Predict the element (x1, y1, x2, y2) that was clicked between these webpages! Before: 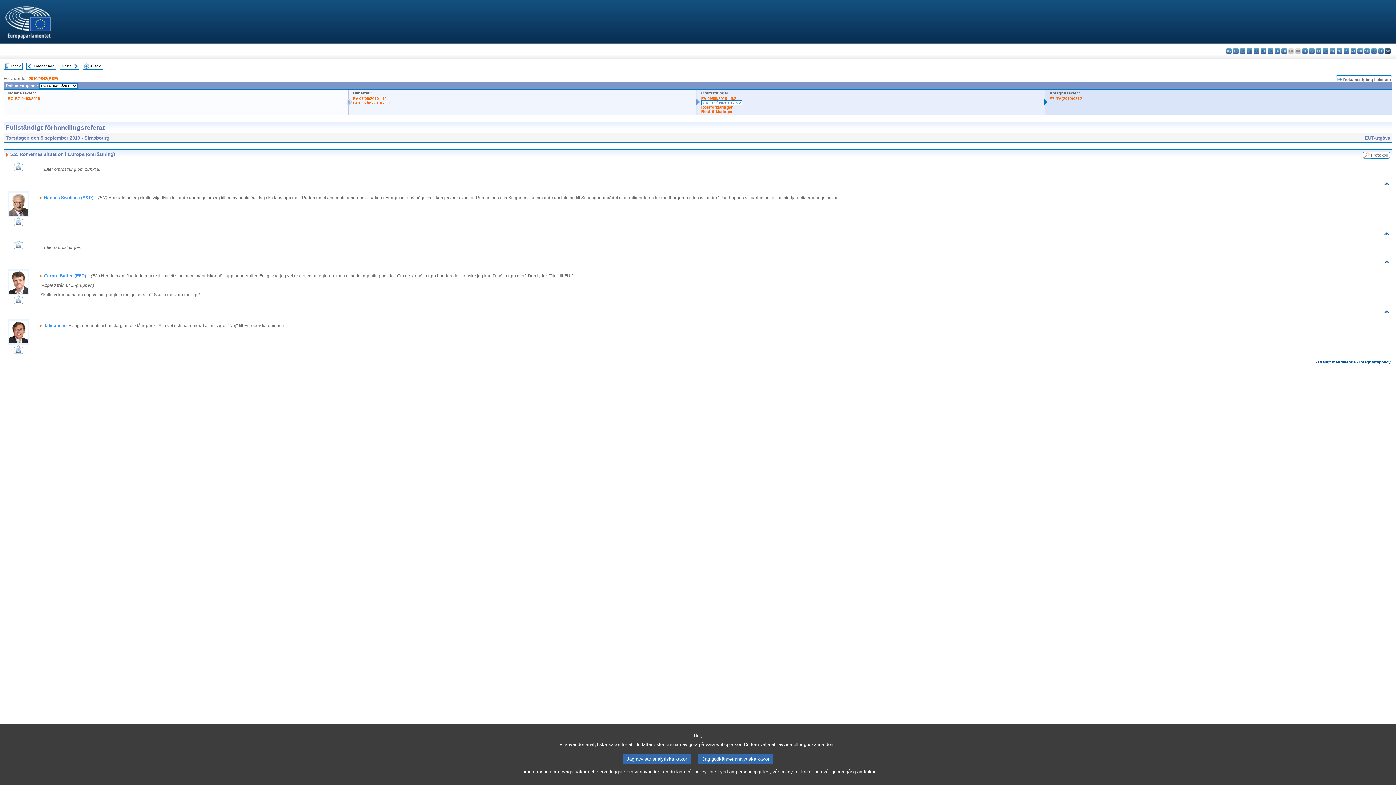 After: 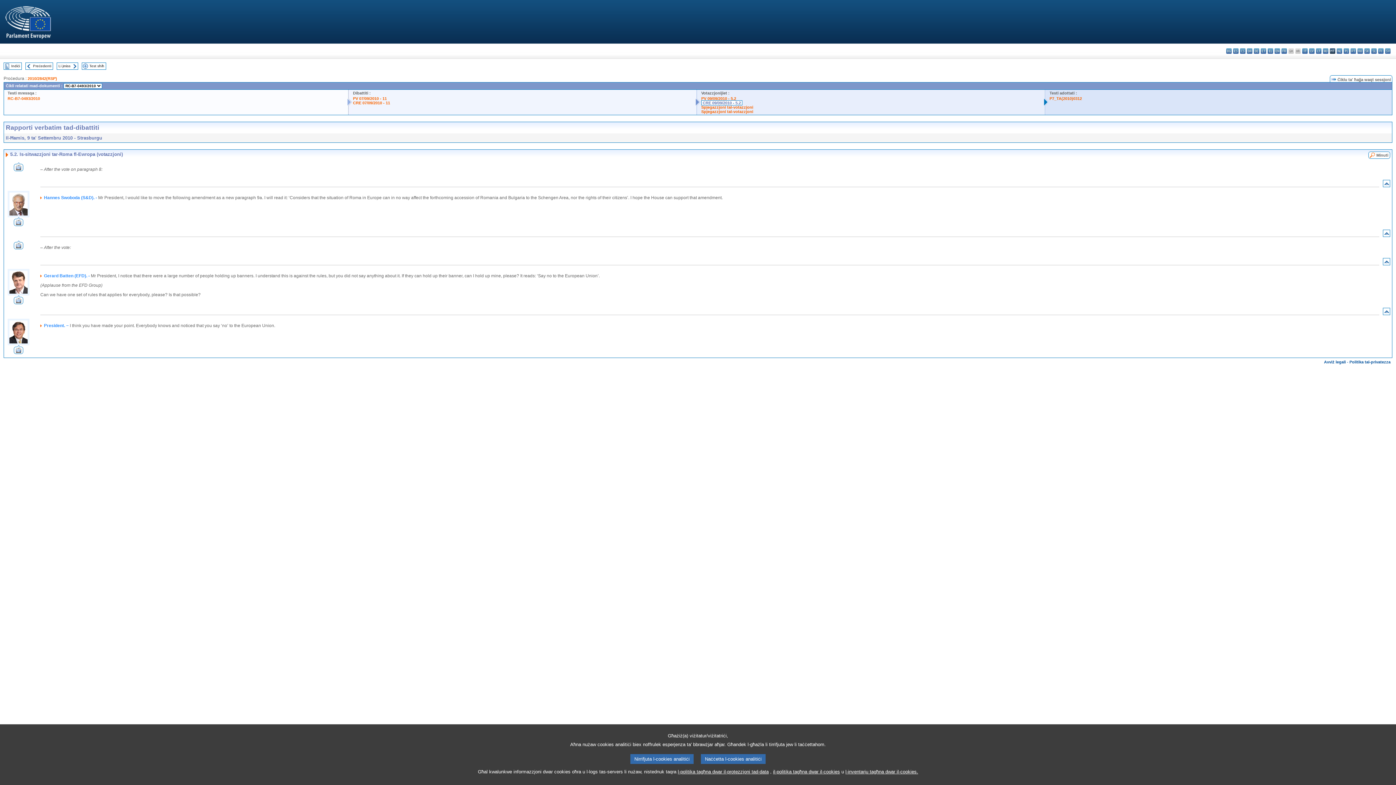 Action: bbox: (1330, 48, 1335, 53) label: mt - Malti